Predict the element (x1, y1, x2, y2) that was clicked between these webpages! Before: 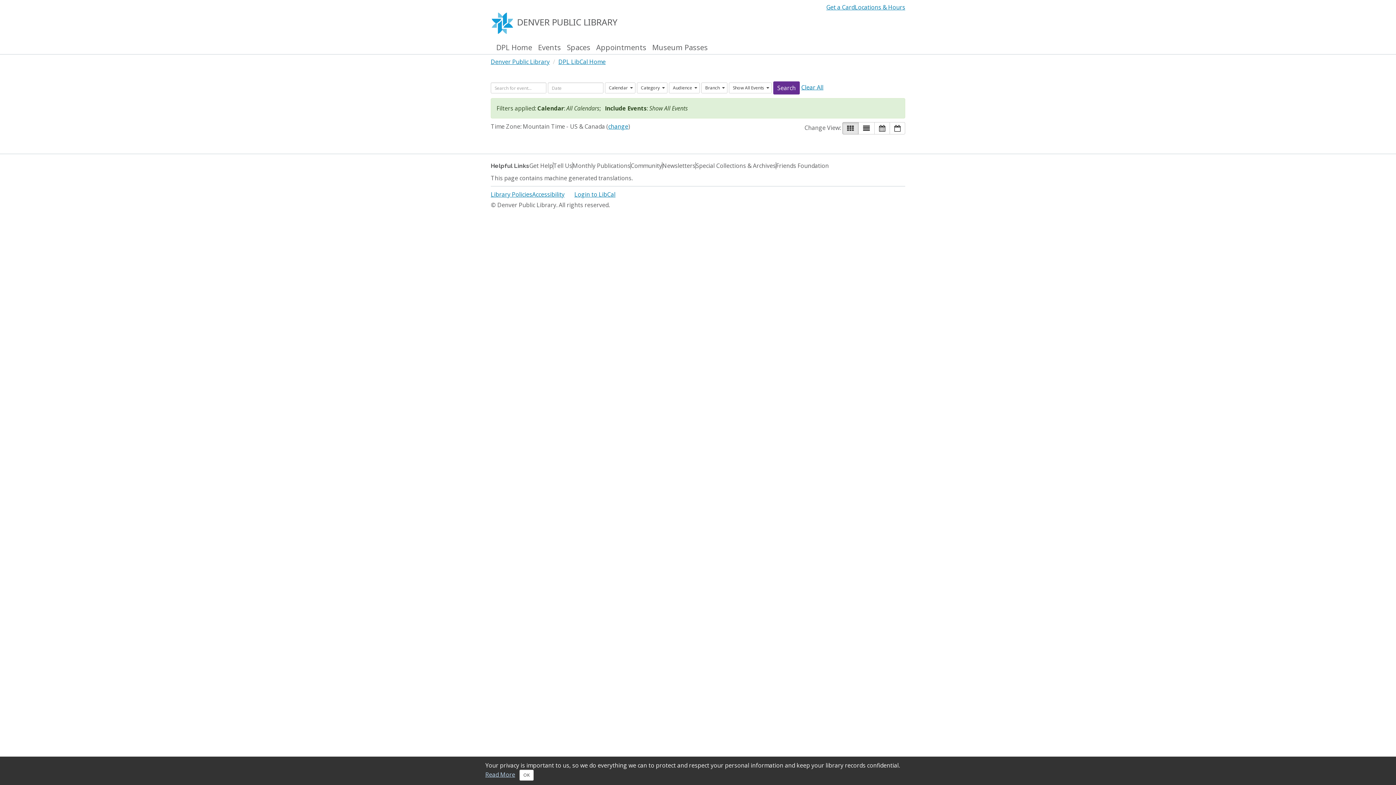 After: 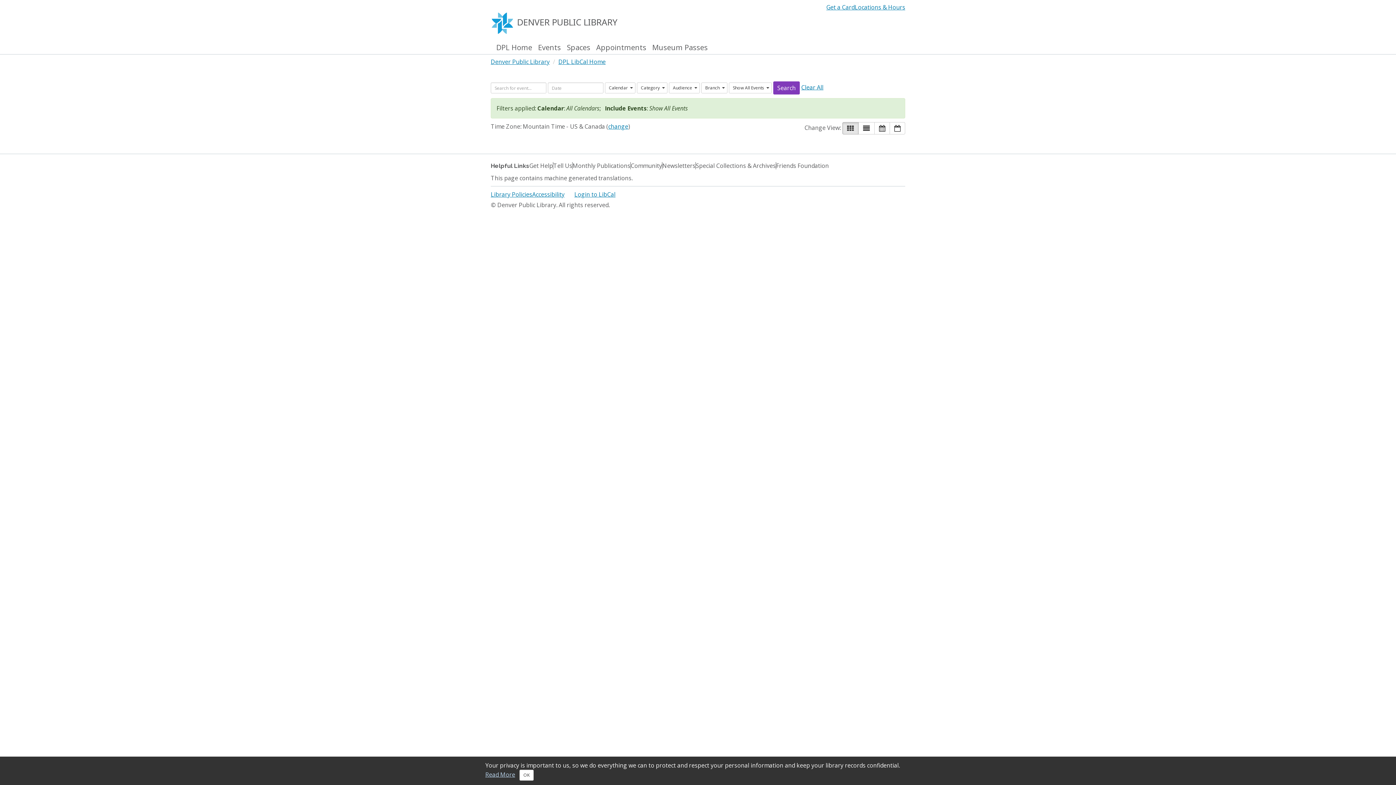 Action: bbox: (773, 81, 800, 94) label: Search